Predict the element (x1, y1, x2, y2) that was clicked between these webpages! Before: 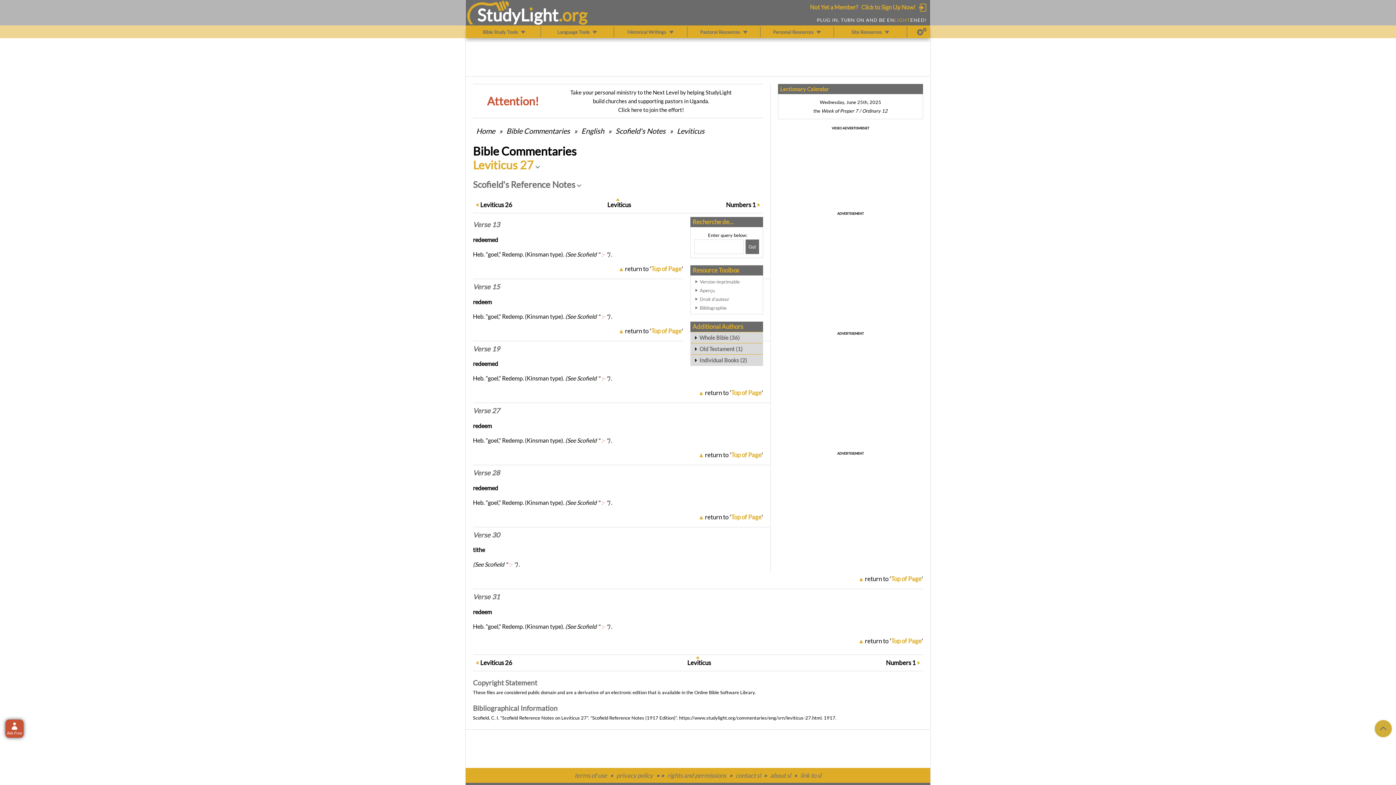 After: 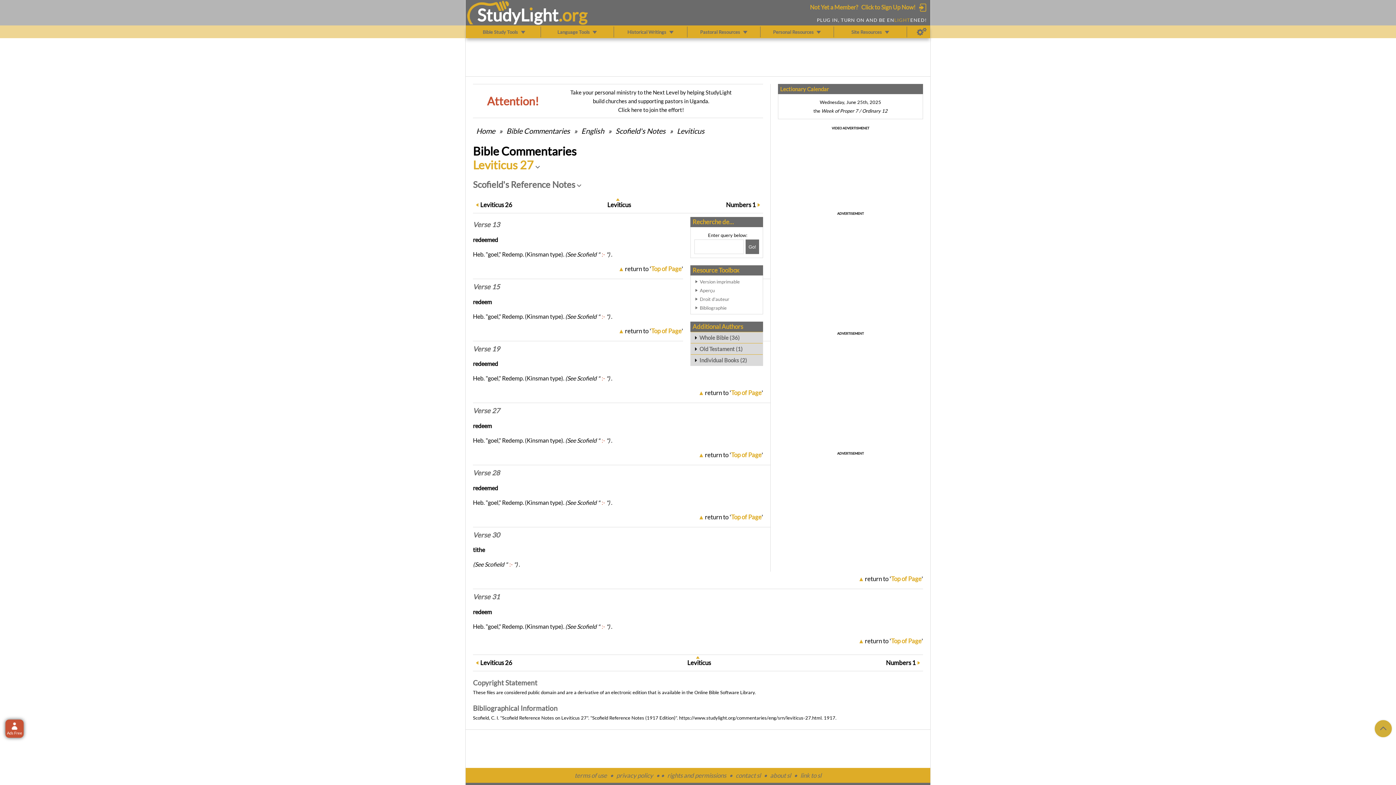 Action: bbox: (473, 469, 500, 477) label: Verse 28